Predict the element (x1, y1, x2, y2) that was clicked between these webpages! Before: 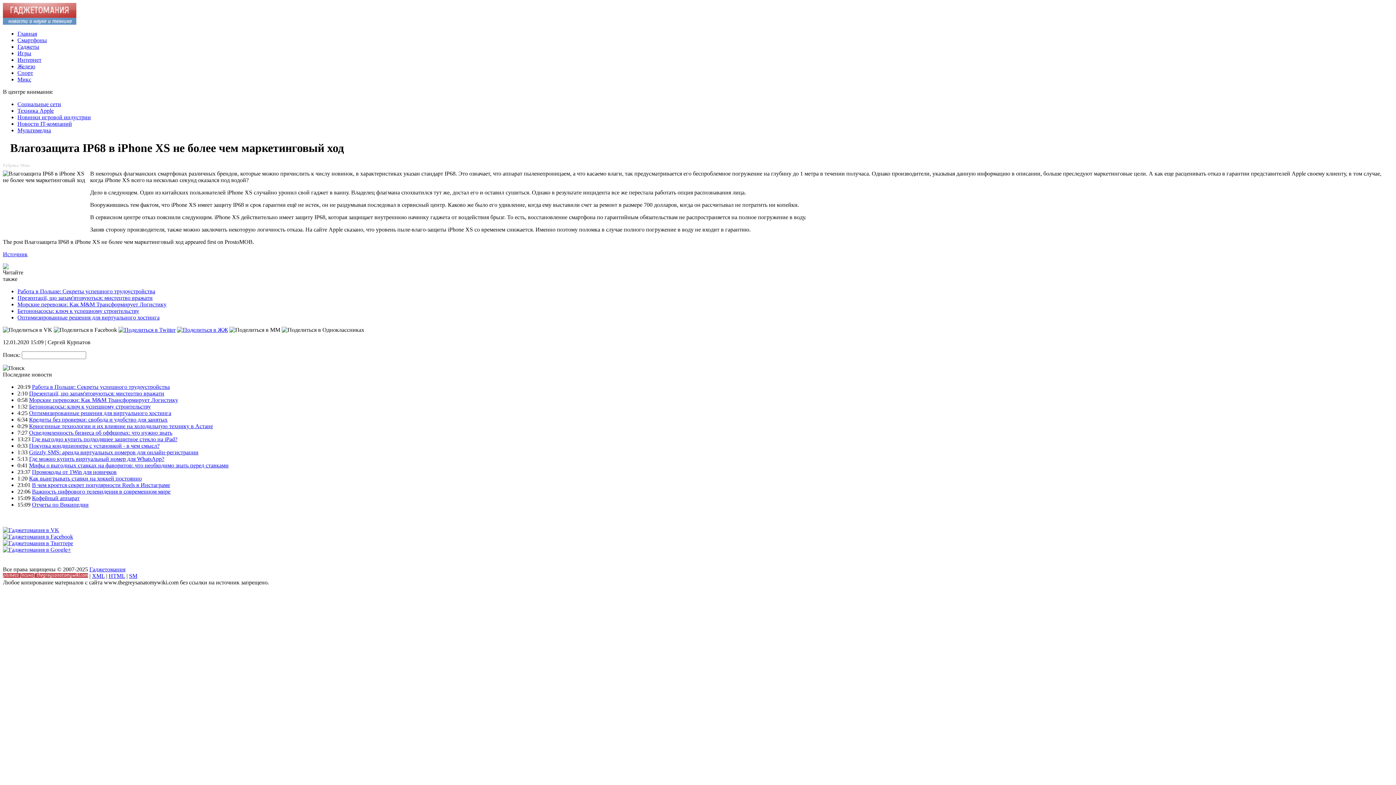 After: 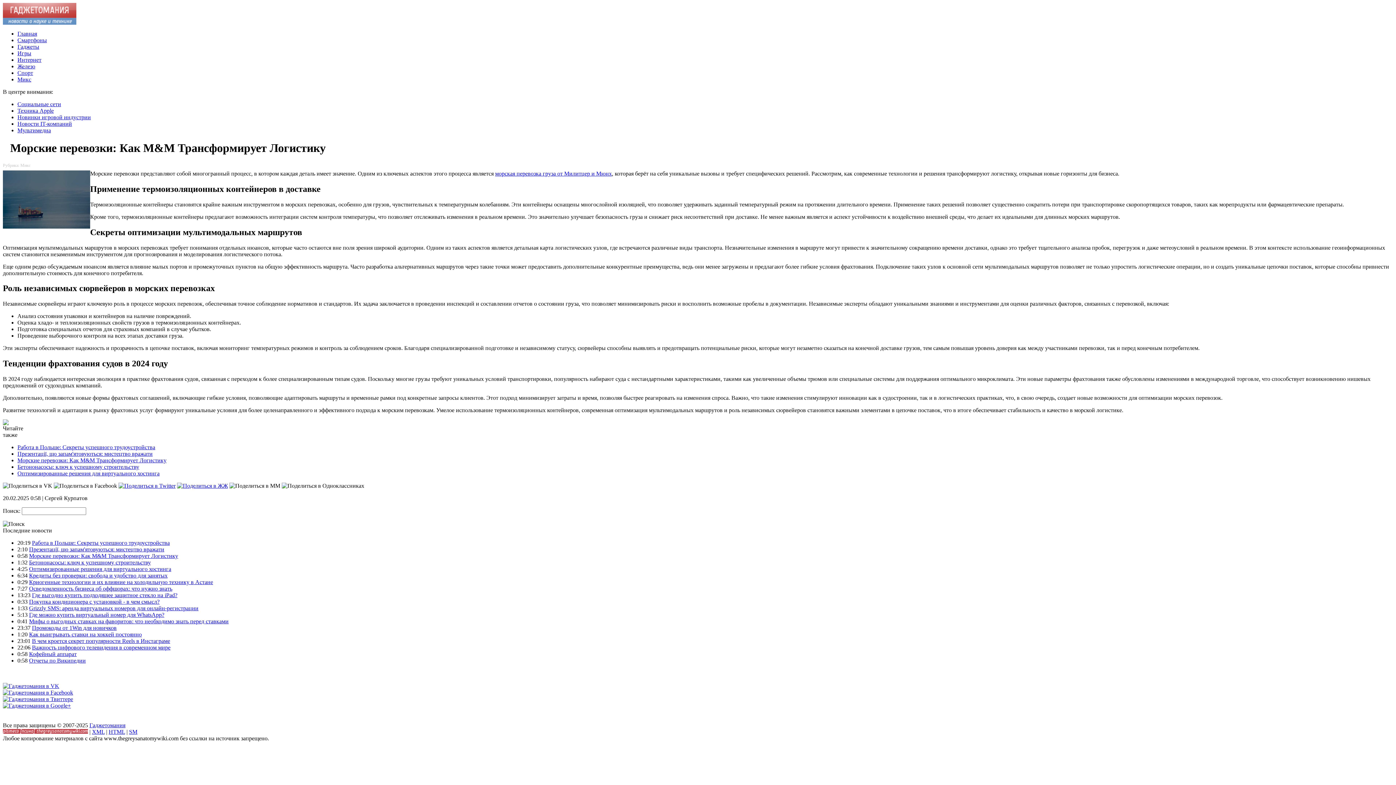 Action: label: Морские перевозки: Как M&M Трансформирует Логистику bbox: (17, 301, 166, 307)